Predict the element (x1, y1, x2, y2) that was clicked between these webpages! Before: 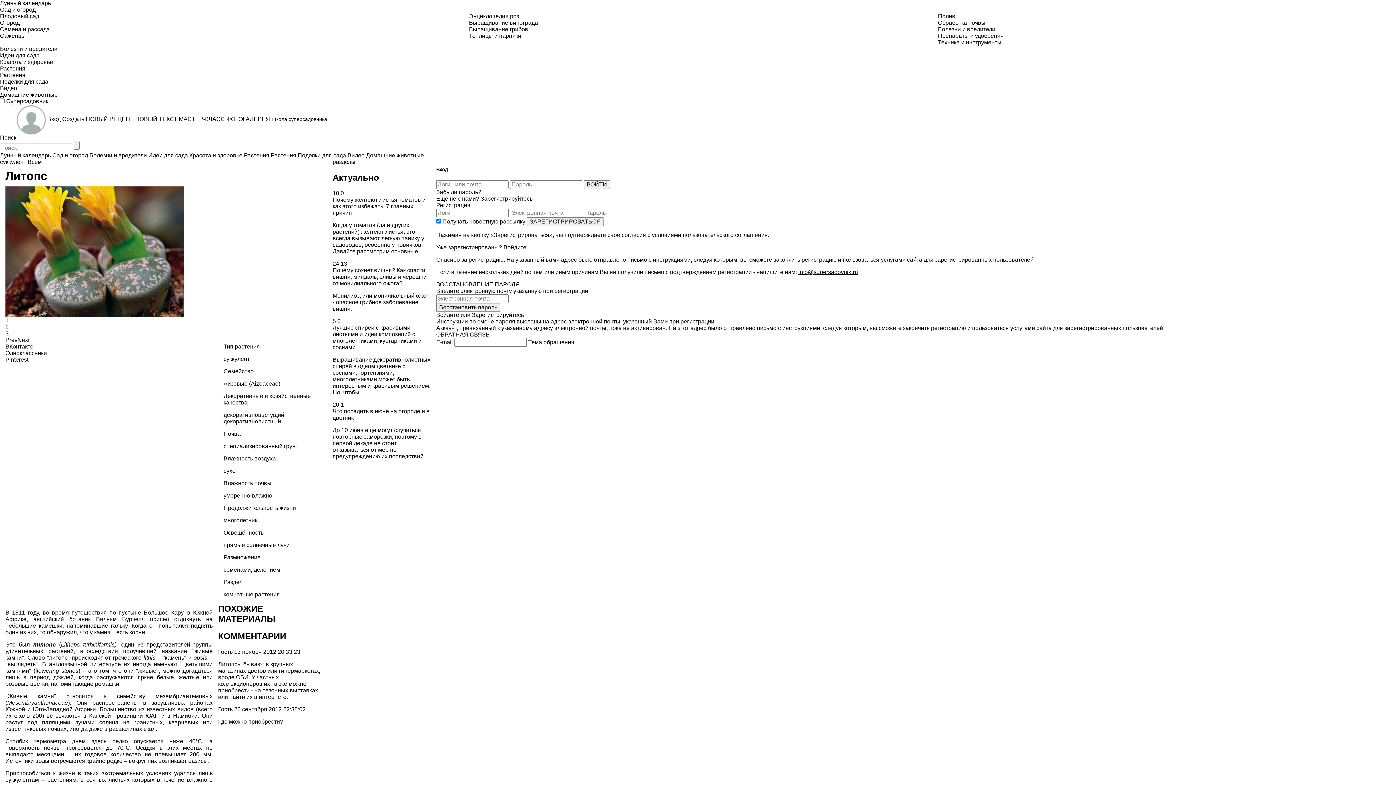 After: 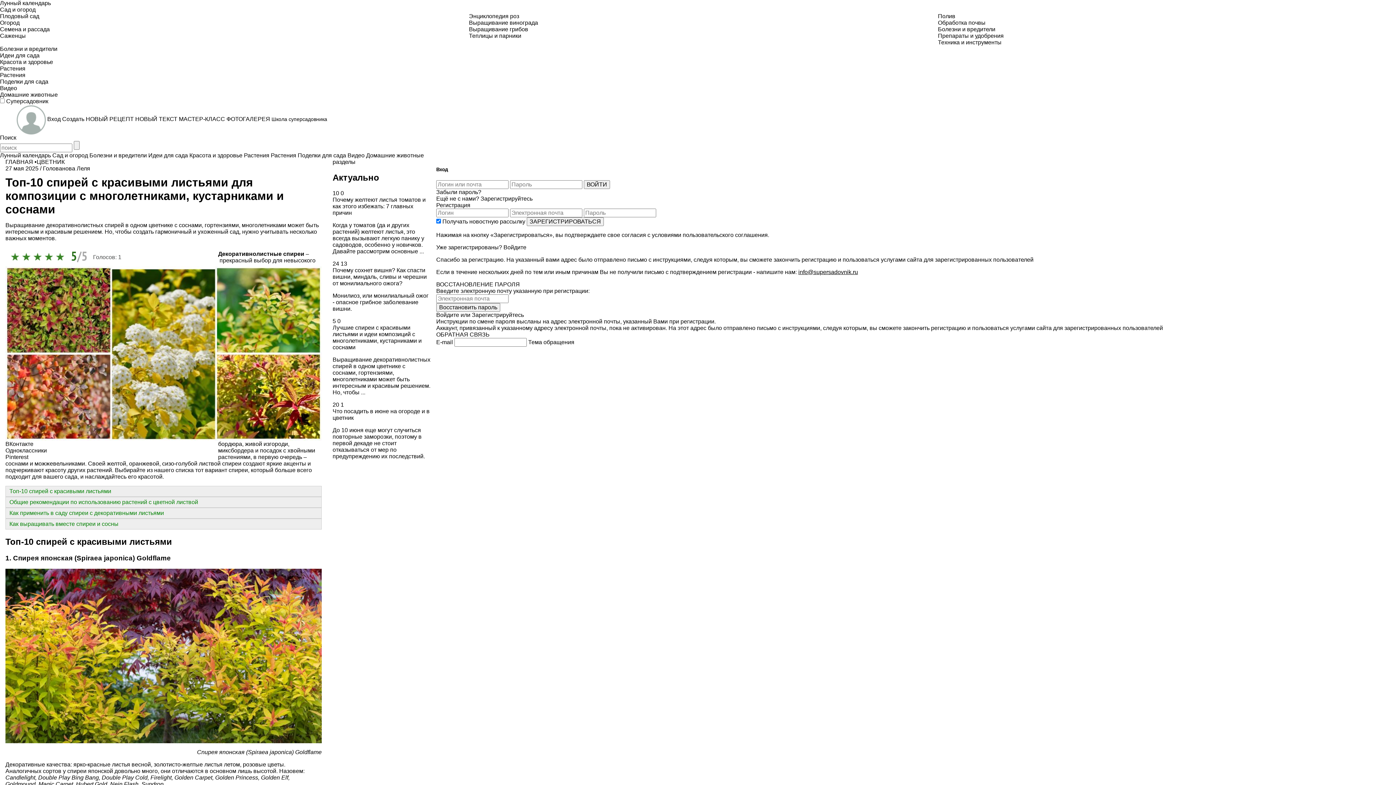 Action: label: Лучшие спиреи с красивыми листьями и идеи композиций с многолетниками, кустарниками и соснами bbox: (332, 324, 421, 350)